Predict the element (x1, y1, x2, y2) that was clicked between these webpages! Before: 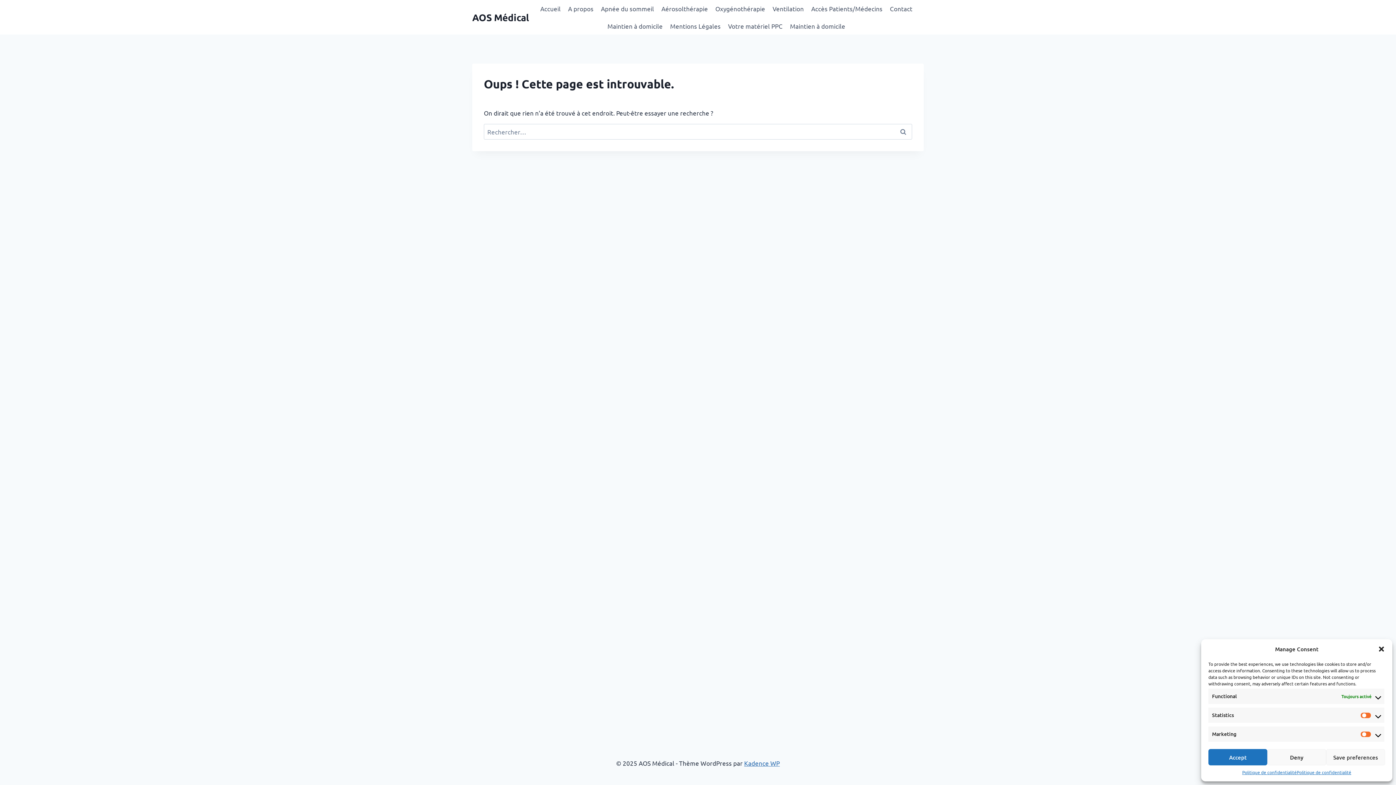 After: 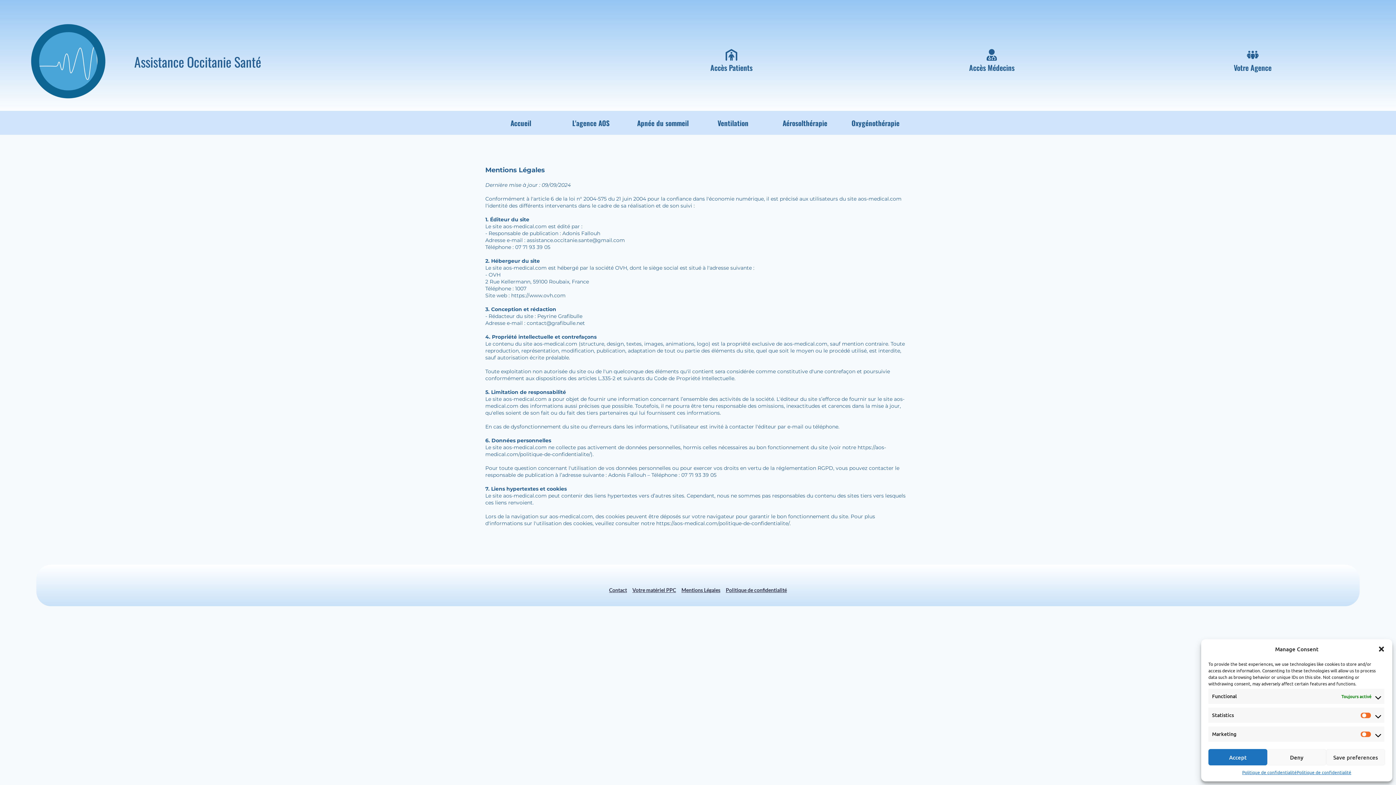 Action: bbox: (666, 17, 724, 34) label: Mentions Légales